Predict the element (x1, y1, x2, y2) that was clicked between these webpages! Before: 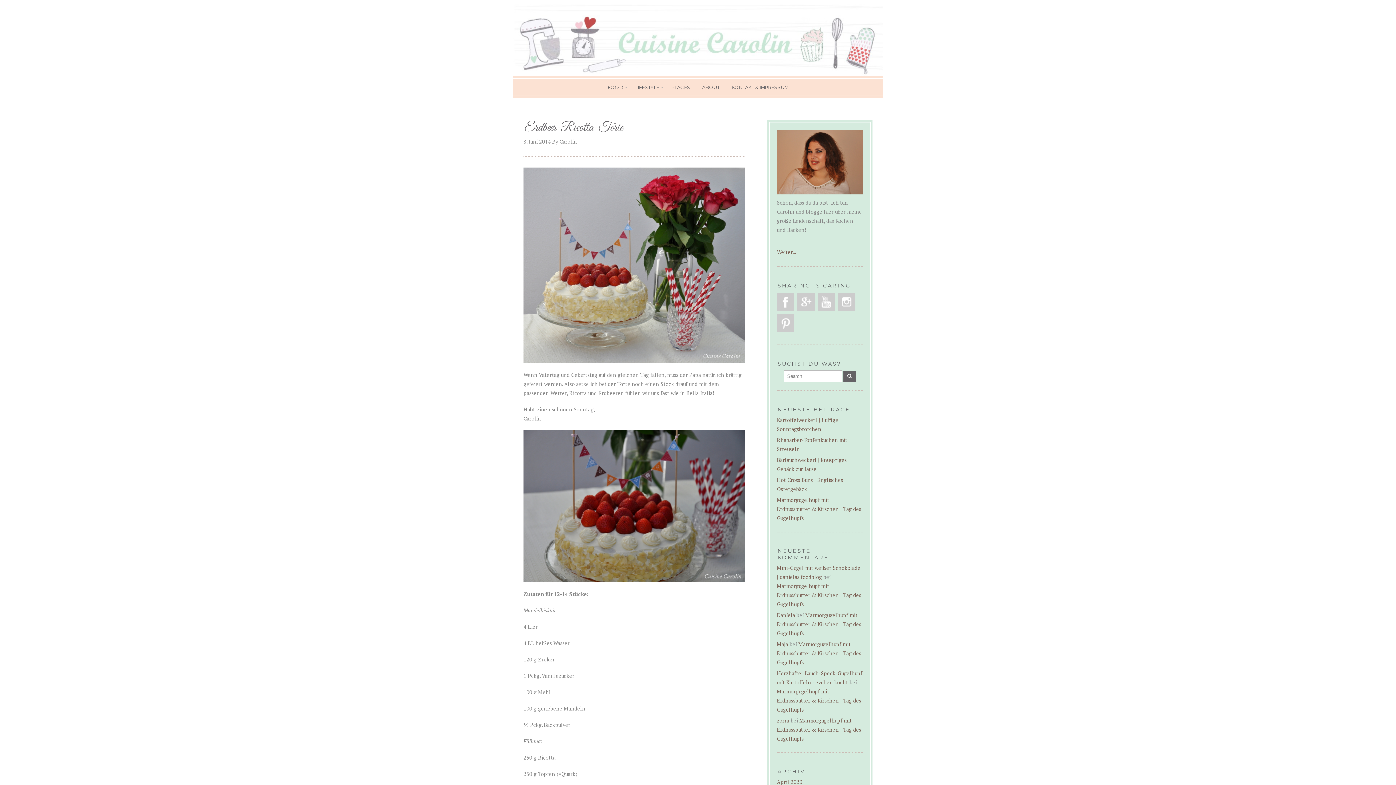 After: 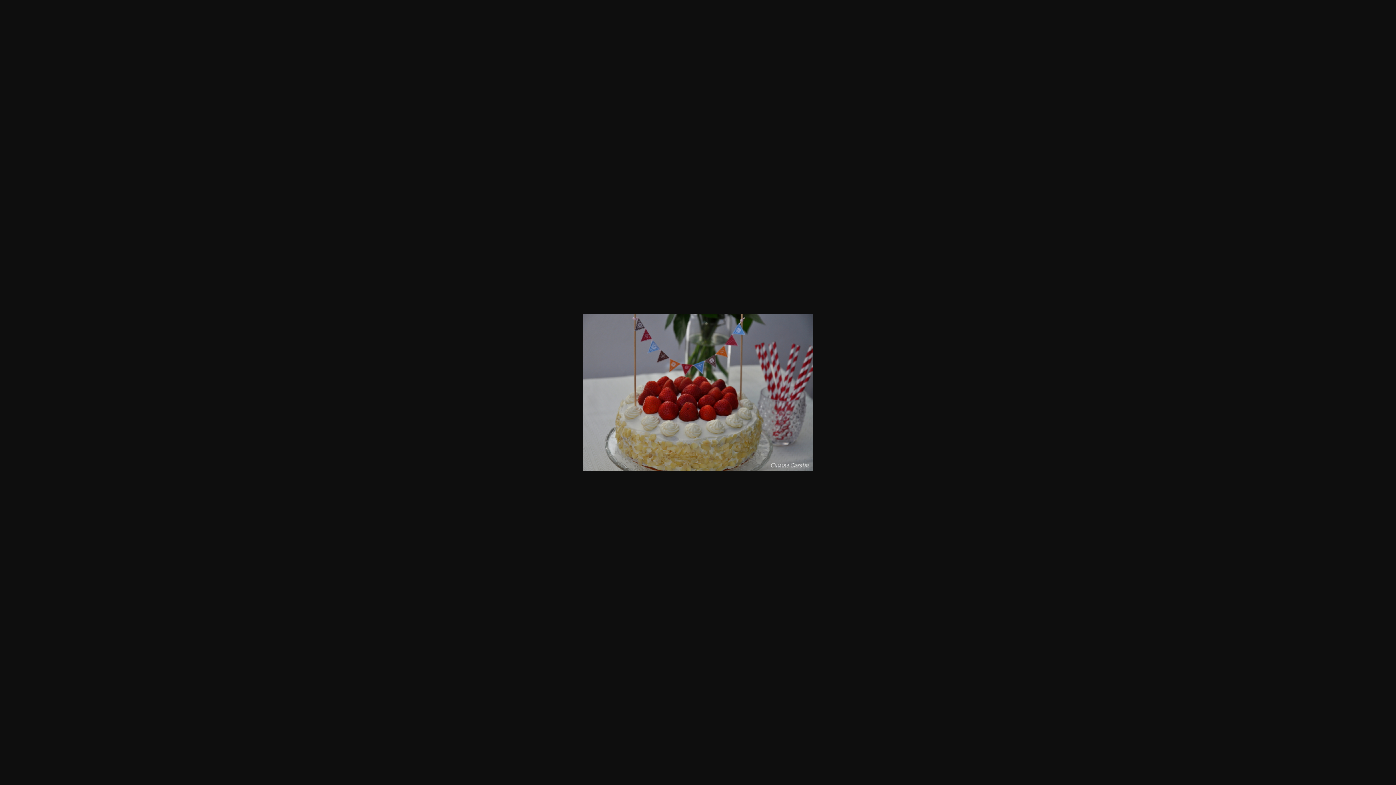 Action: bbox: (523, 430, 745, 582)